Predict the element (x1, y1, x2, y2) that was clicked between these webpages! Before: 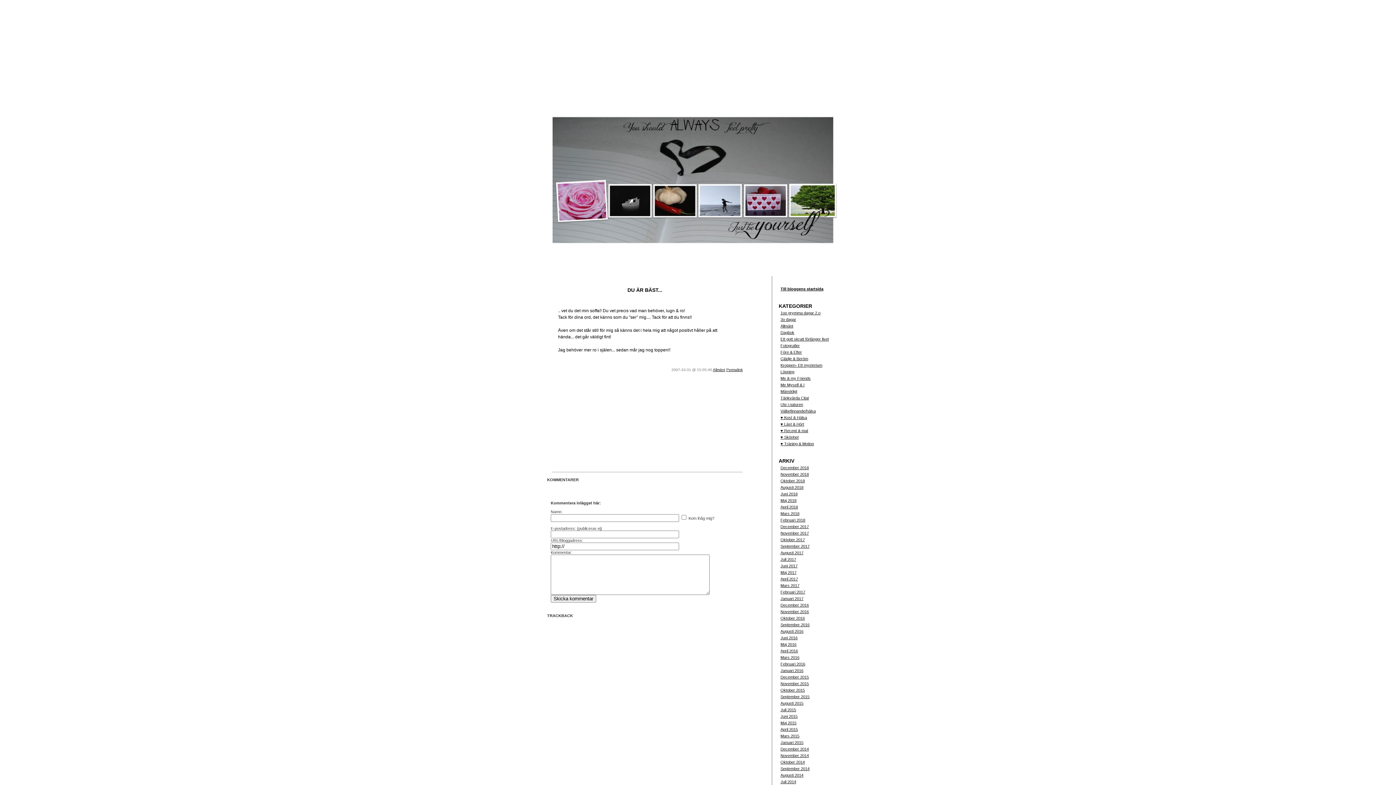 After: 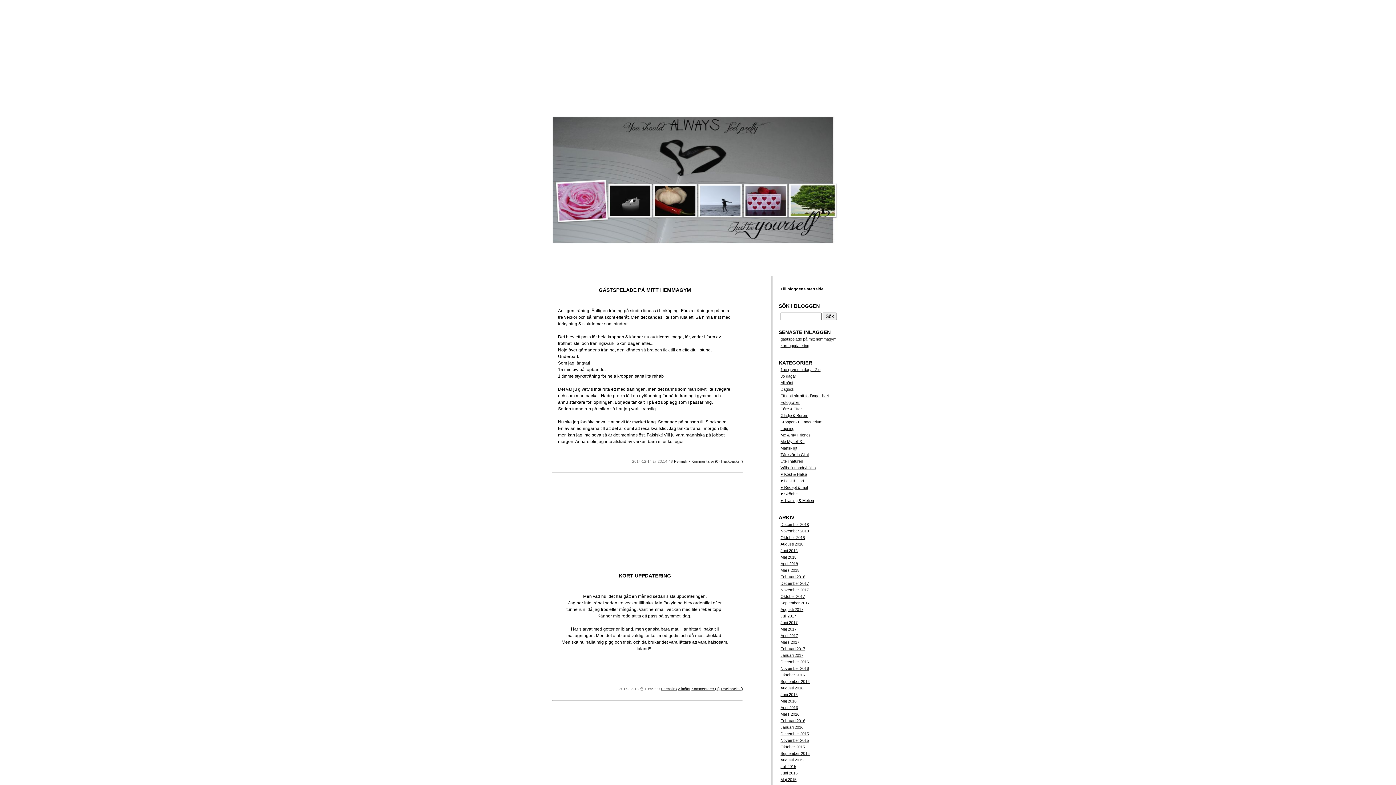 Action: bbox: (780, 747, 809, 751) label: December 2014